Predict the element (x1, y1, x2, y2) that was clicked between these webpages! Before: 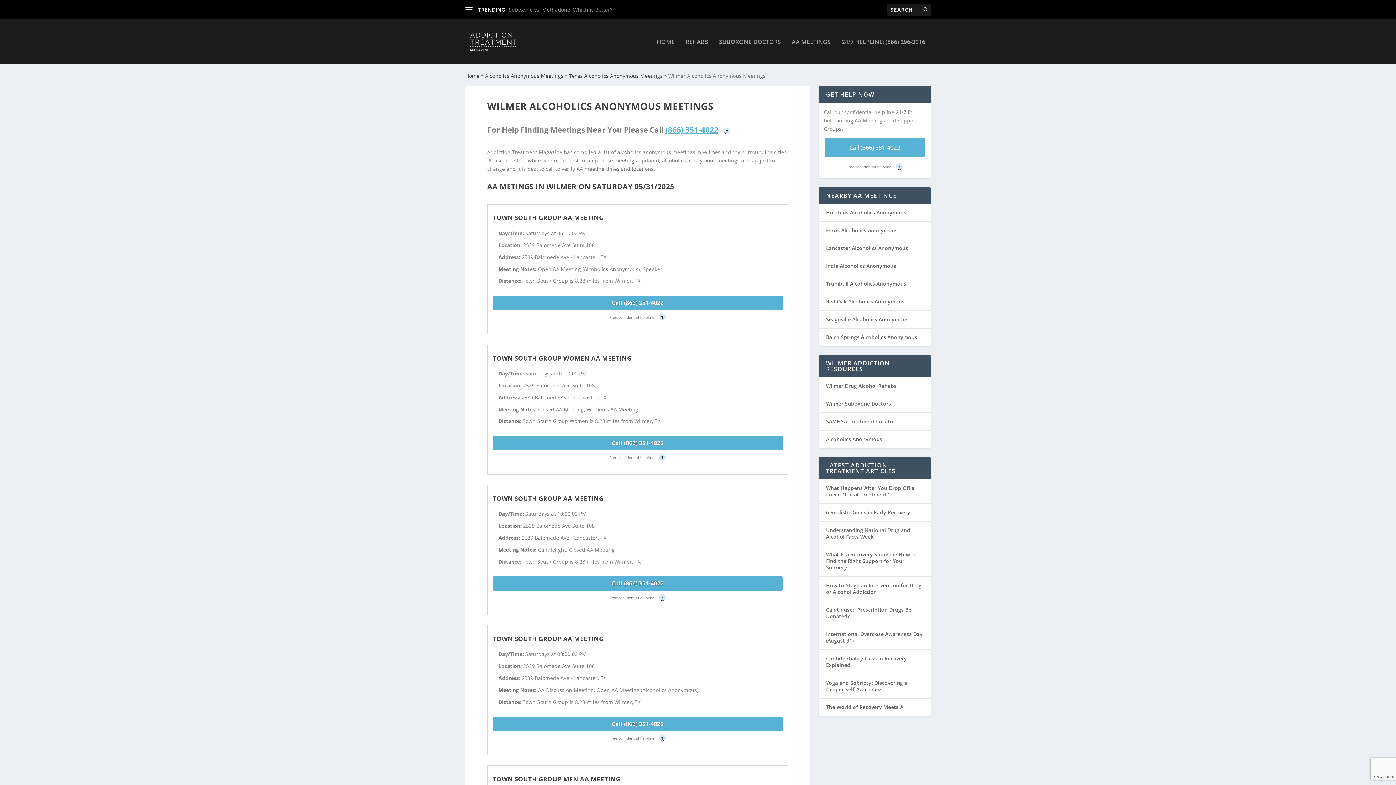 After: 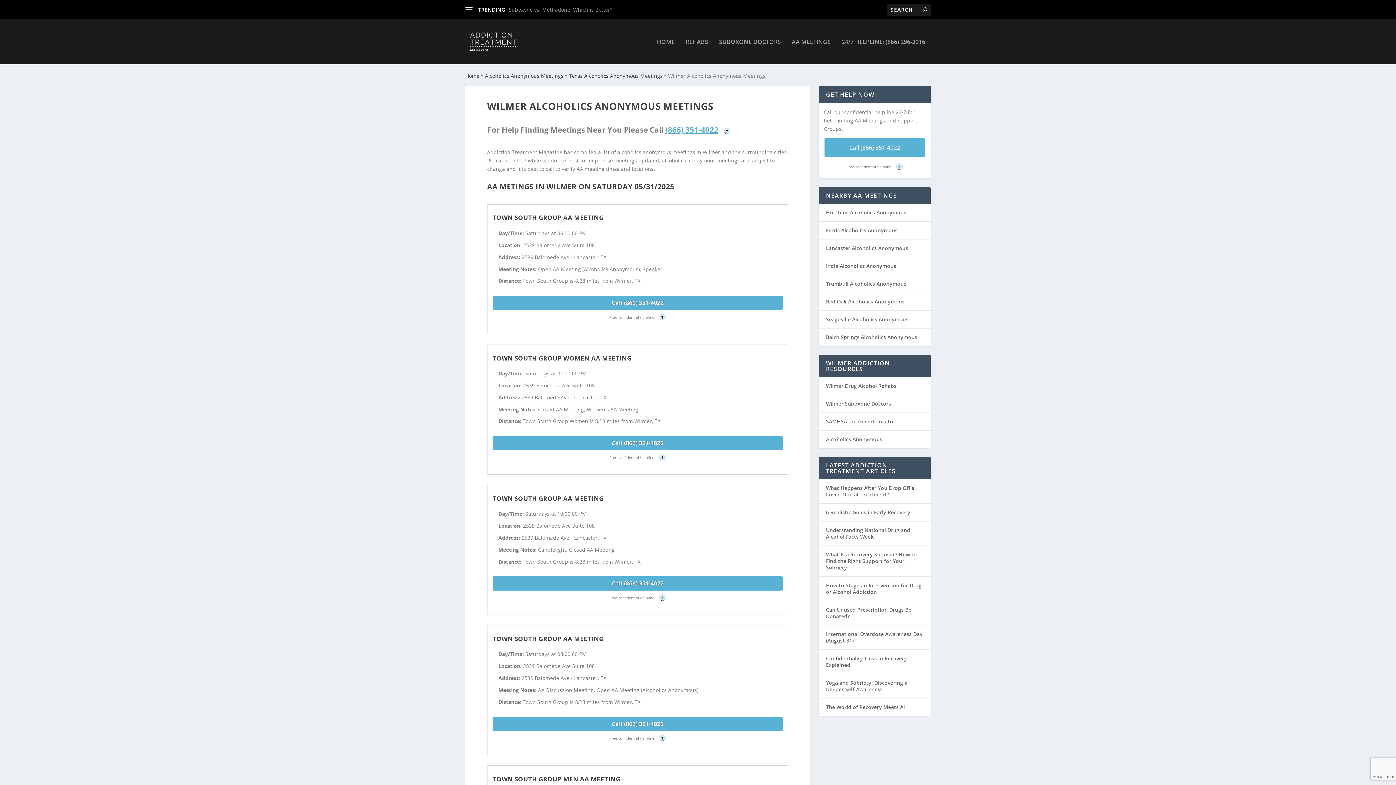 Action: bbox: (492, 576, 782, 591) label: Call (866) 351-4022